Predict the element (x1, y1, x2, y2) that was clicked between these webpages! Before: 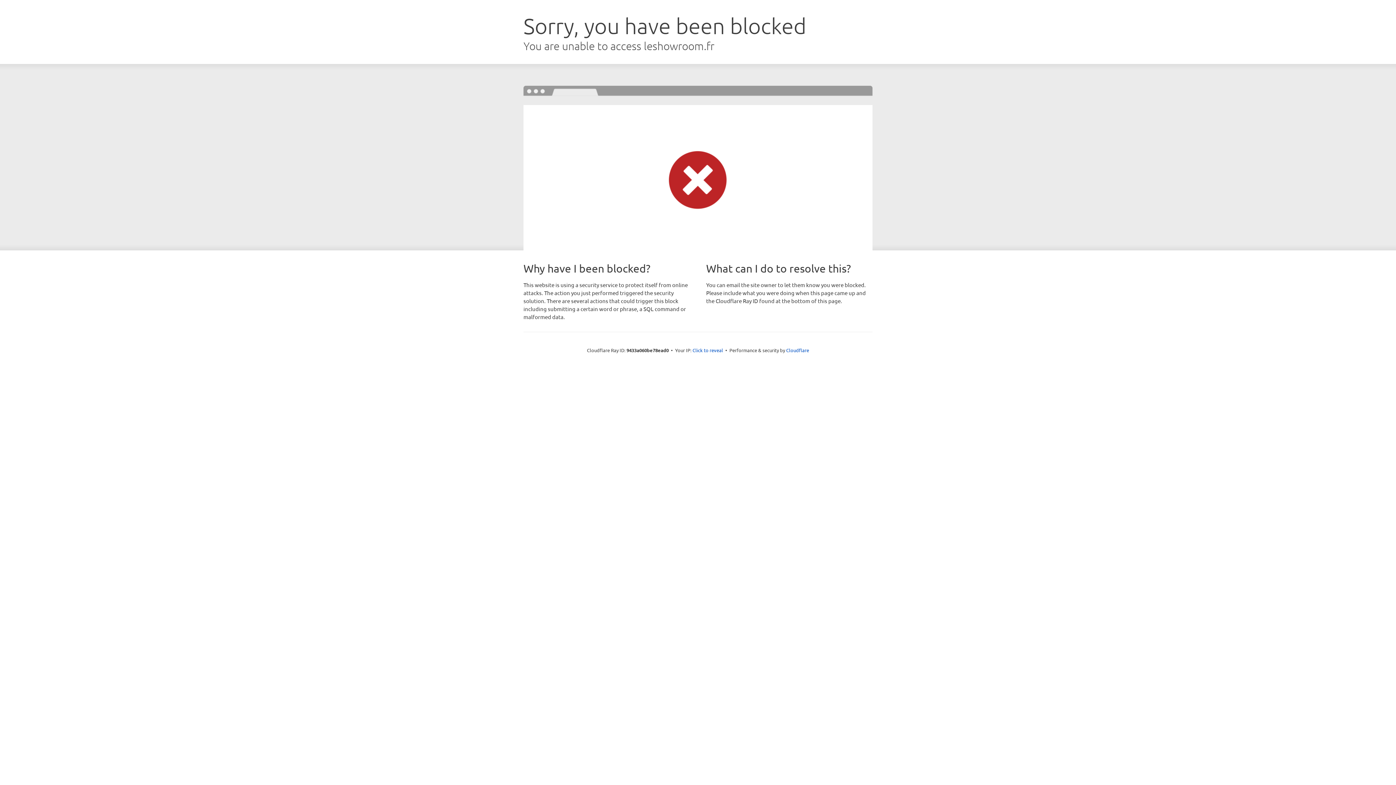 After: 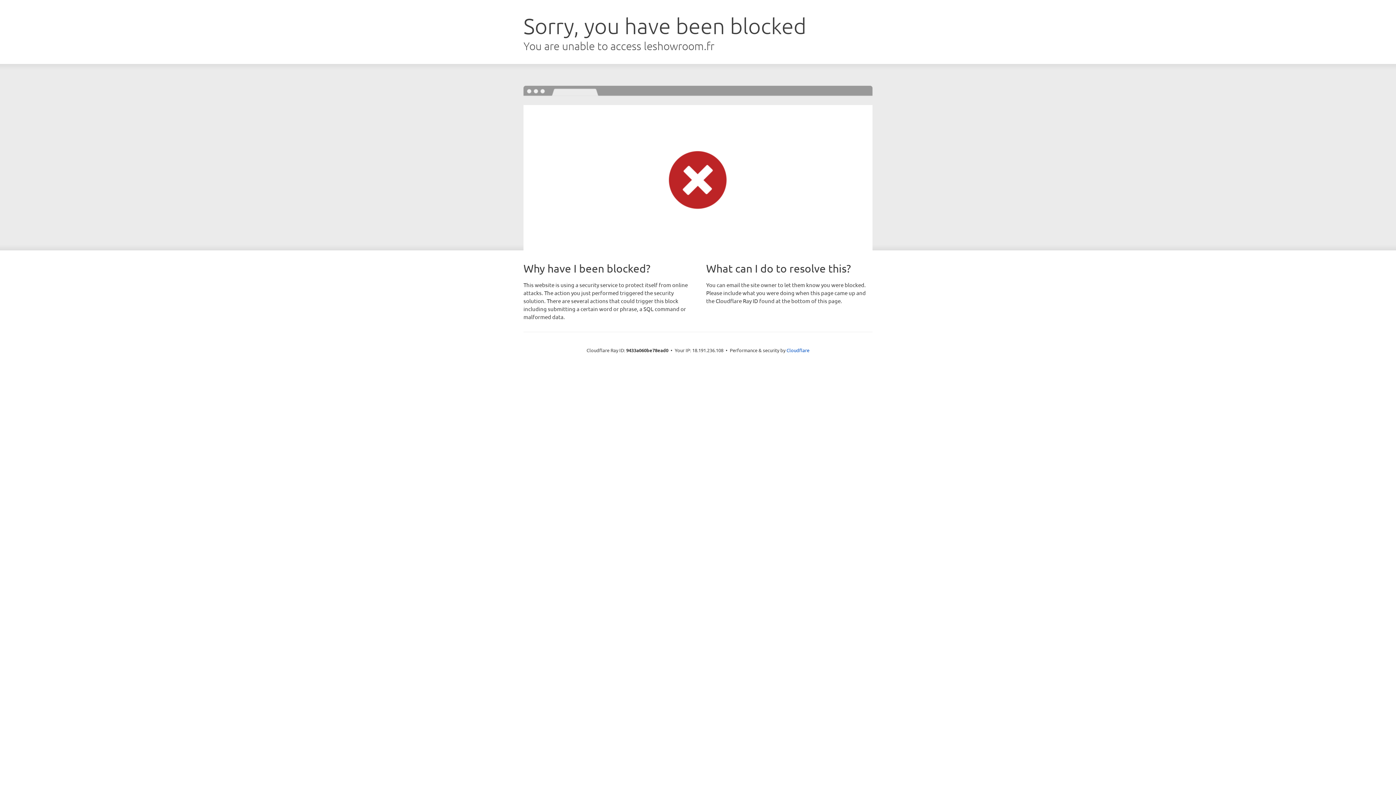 Action: bbox: (692, 346, 723, 353) label: Click to reveal